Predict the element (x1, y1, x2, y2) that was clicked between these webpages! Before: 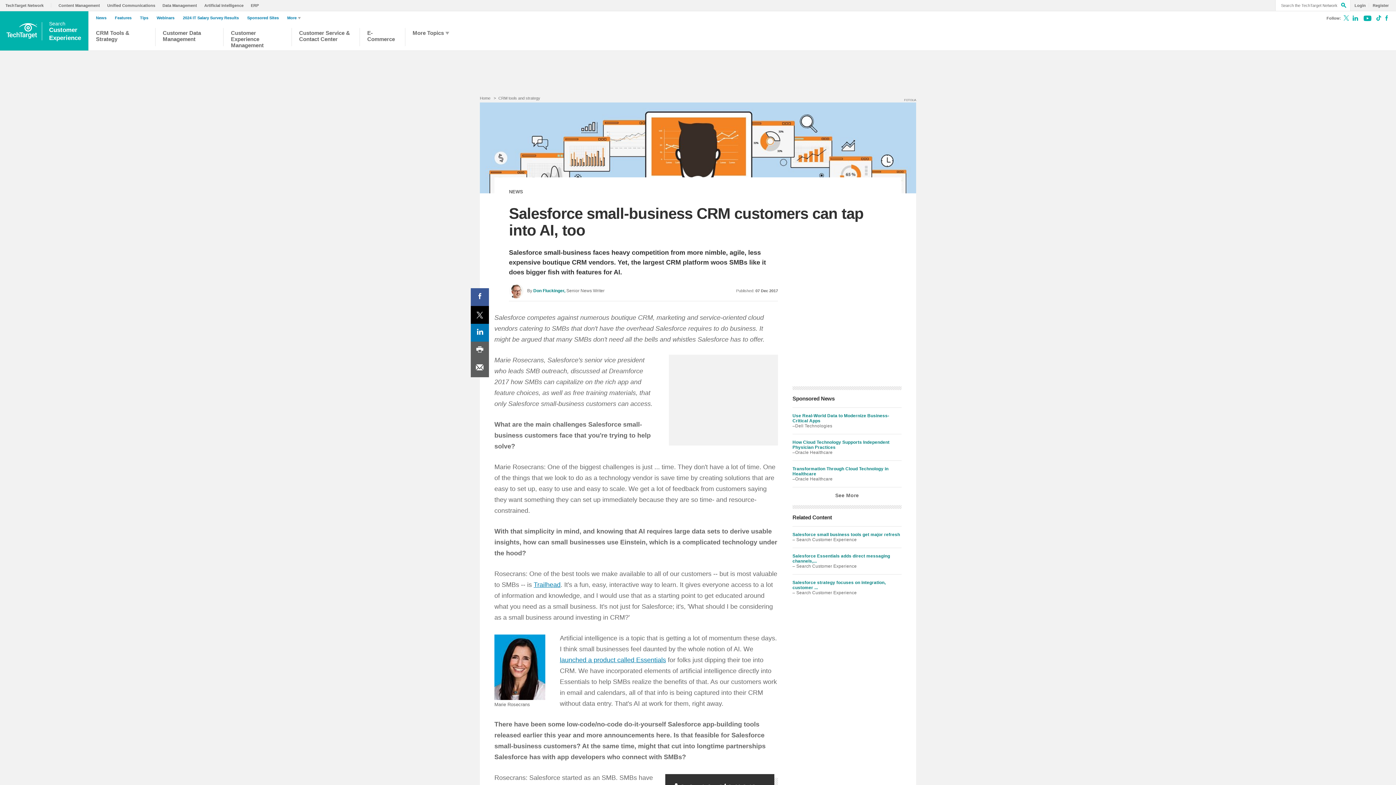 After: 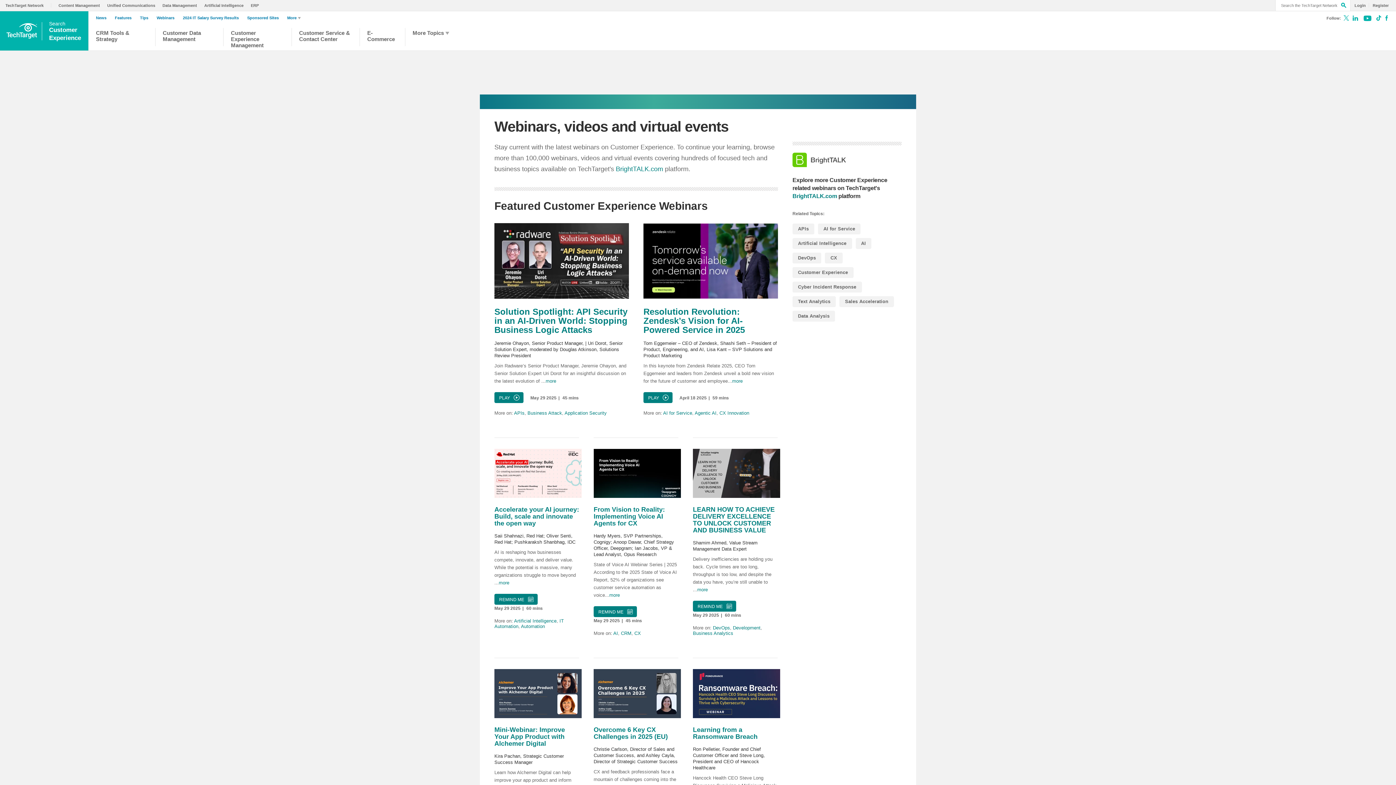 Action: bbox: (156, 15, 178, 20) label: Webinars